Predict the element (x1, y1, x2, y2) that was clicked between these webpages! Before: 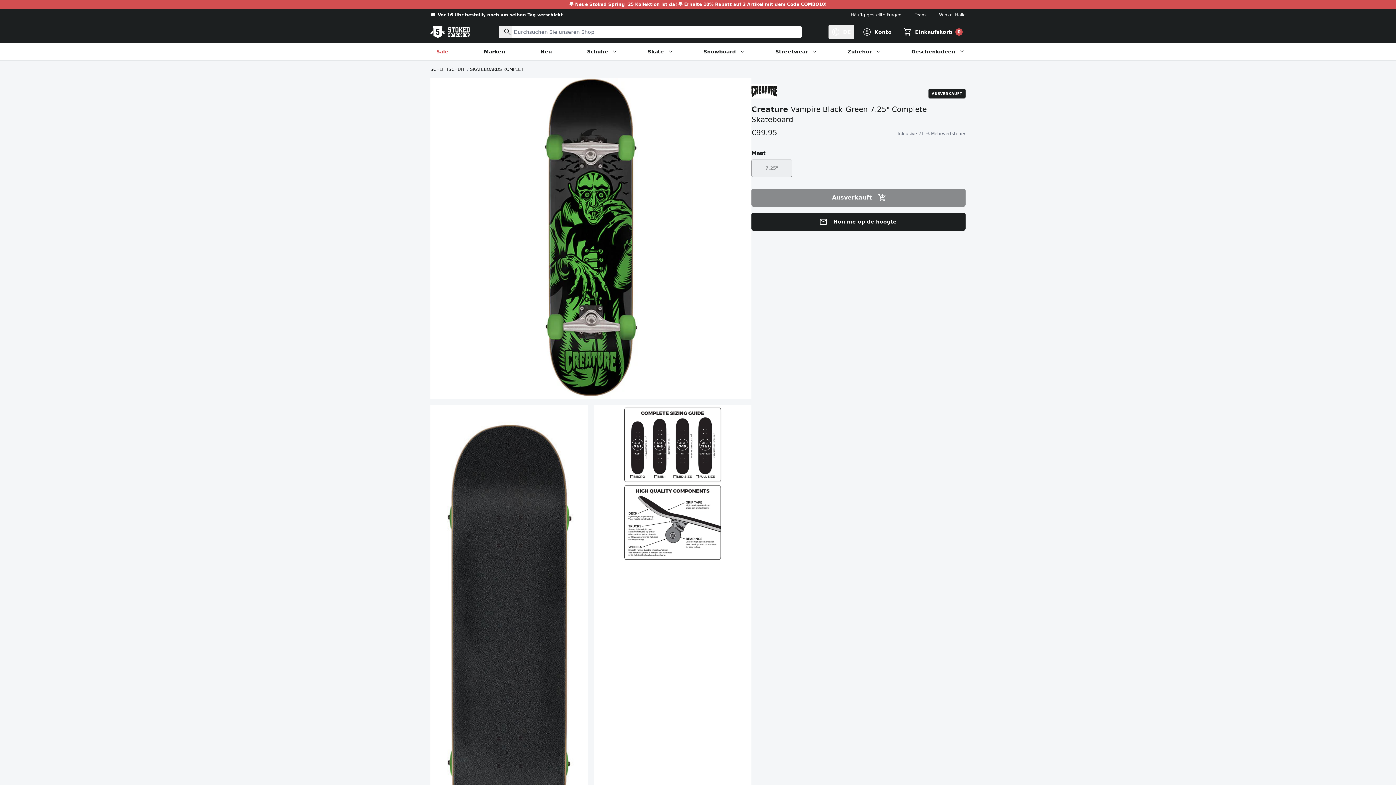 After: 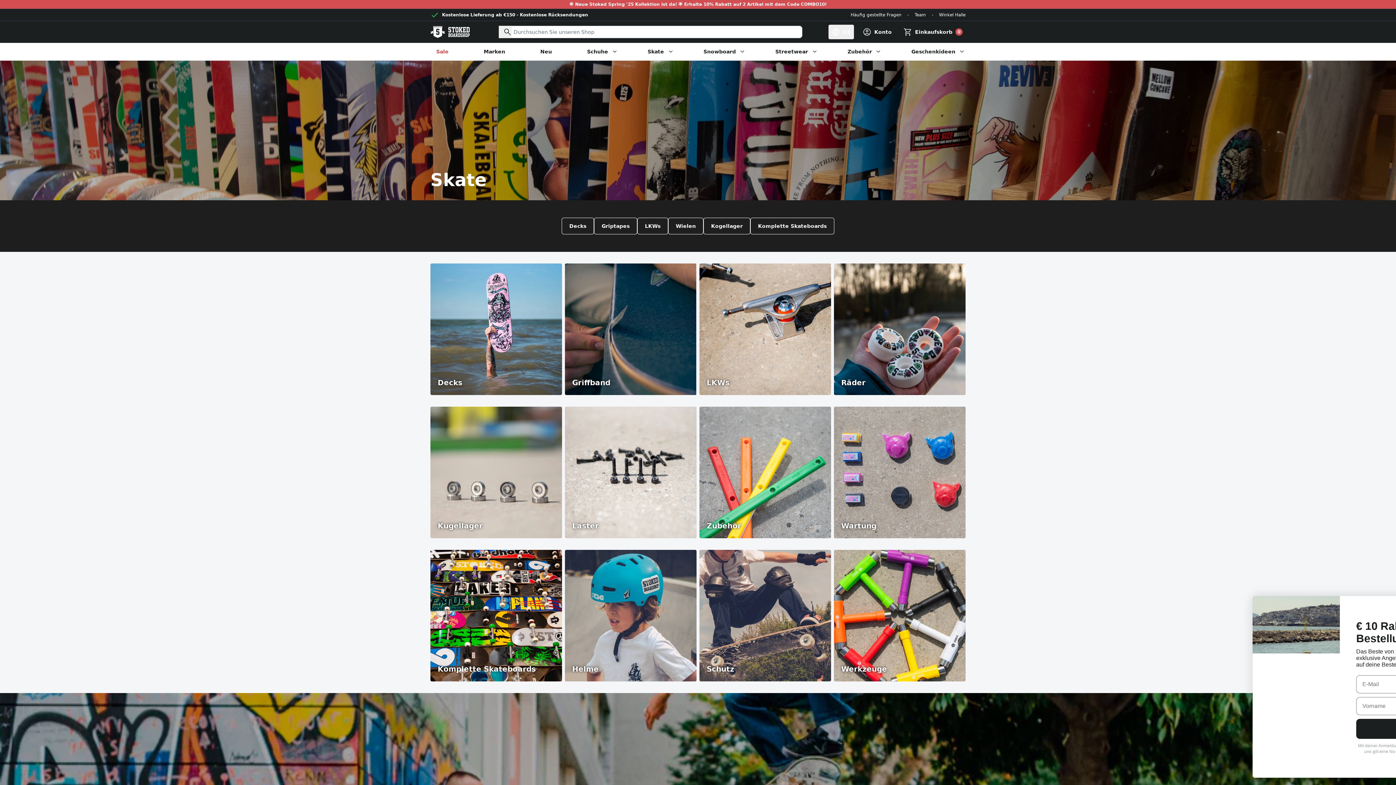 Action: label: SCHLITTSCHUH bbox: (430, 66, 464, 72)